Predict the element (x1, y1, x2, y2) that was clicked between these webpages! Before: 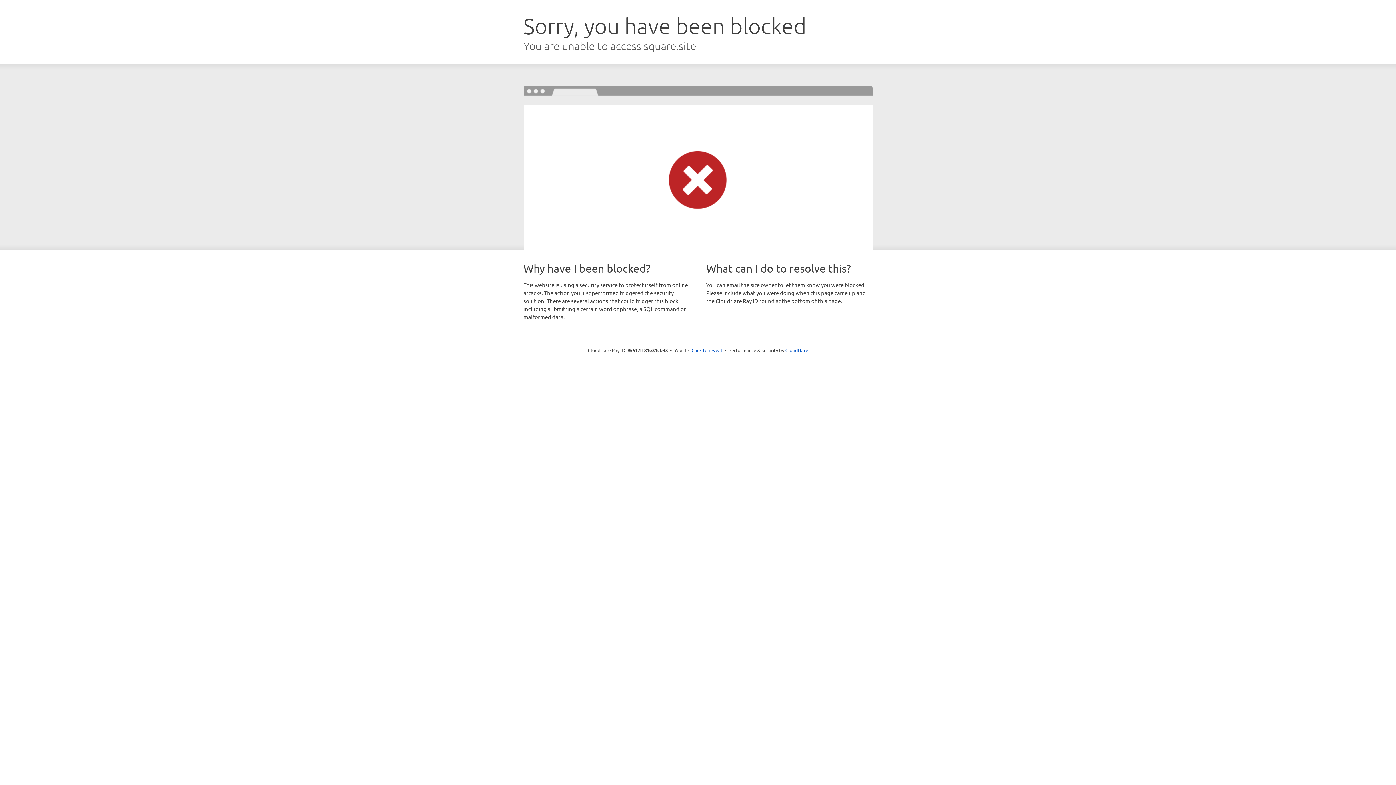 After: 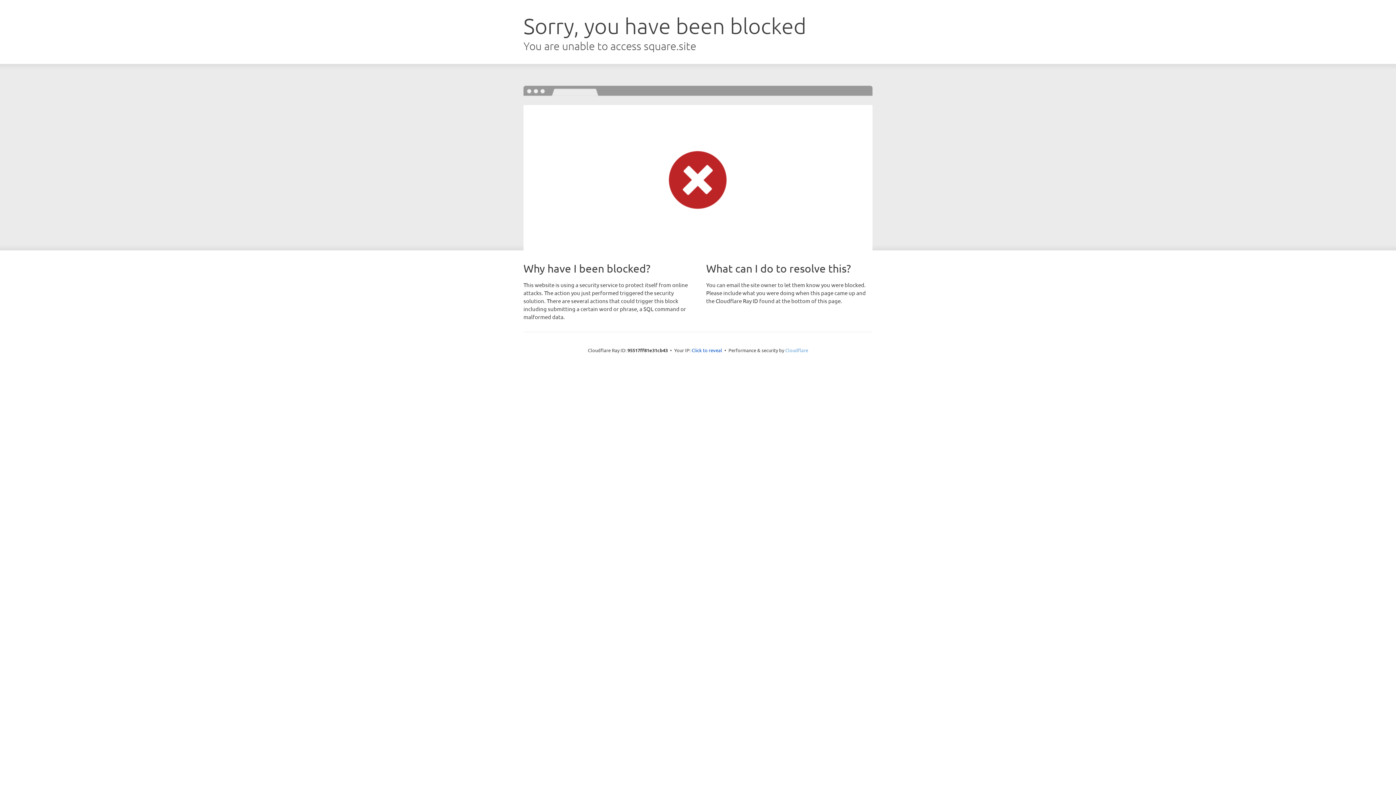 Action: label: Cloudflare bbox: (785, 347, 808, 353)